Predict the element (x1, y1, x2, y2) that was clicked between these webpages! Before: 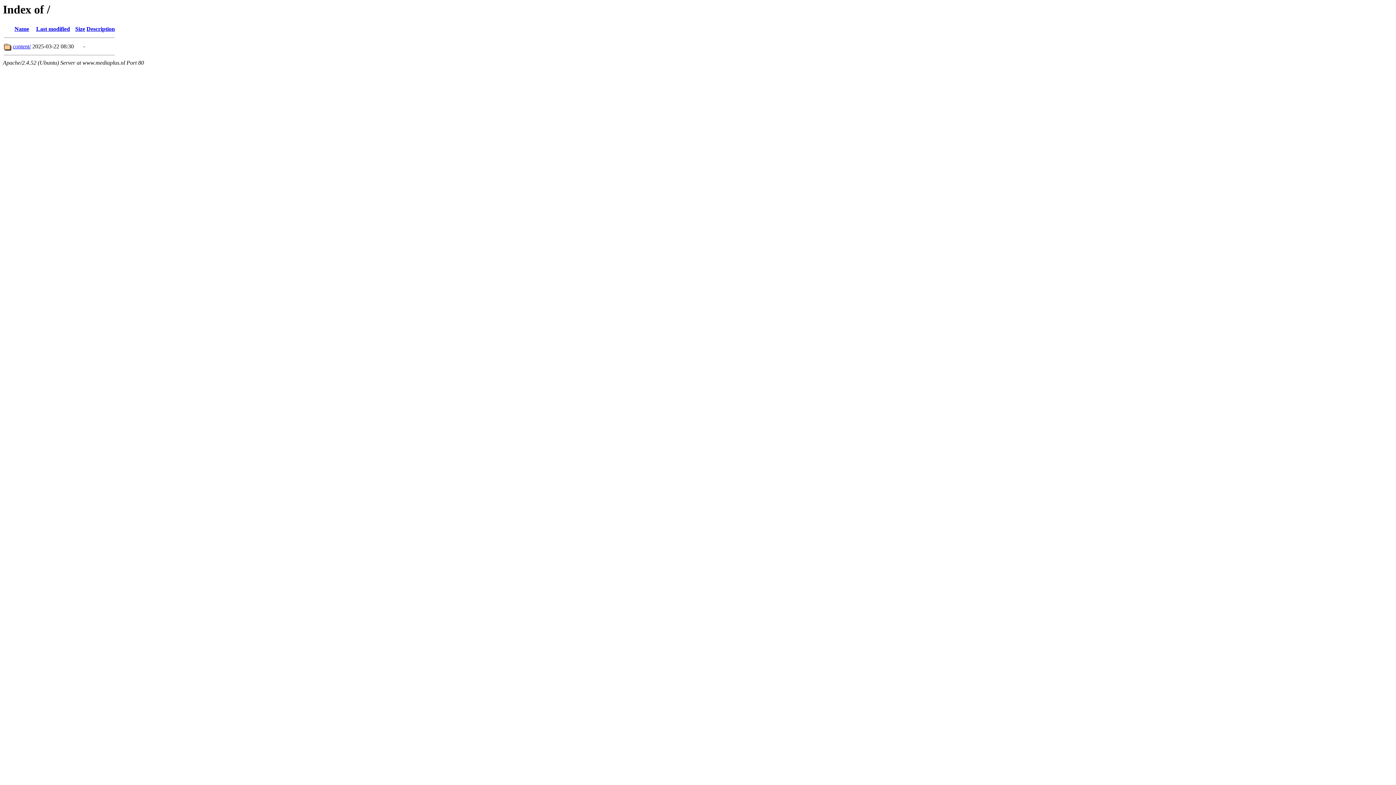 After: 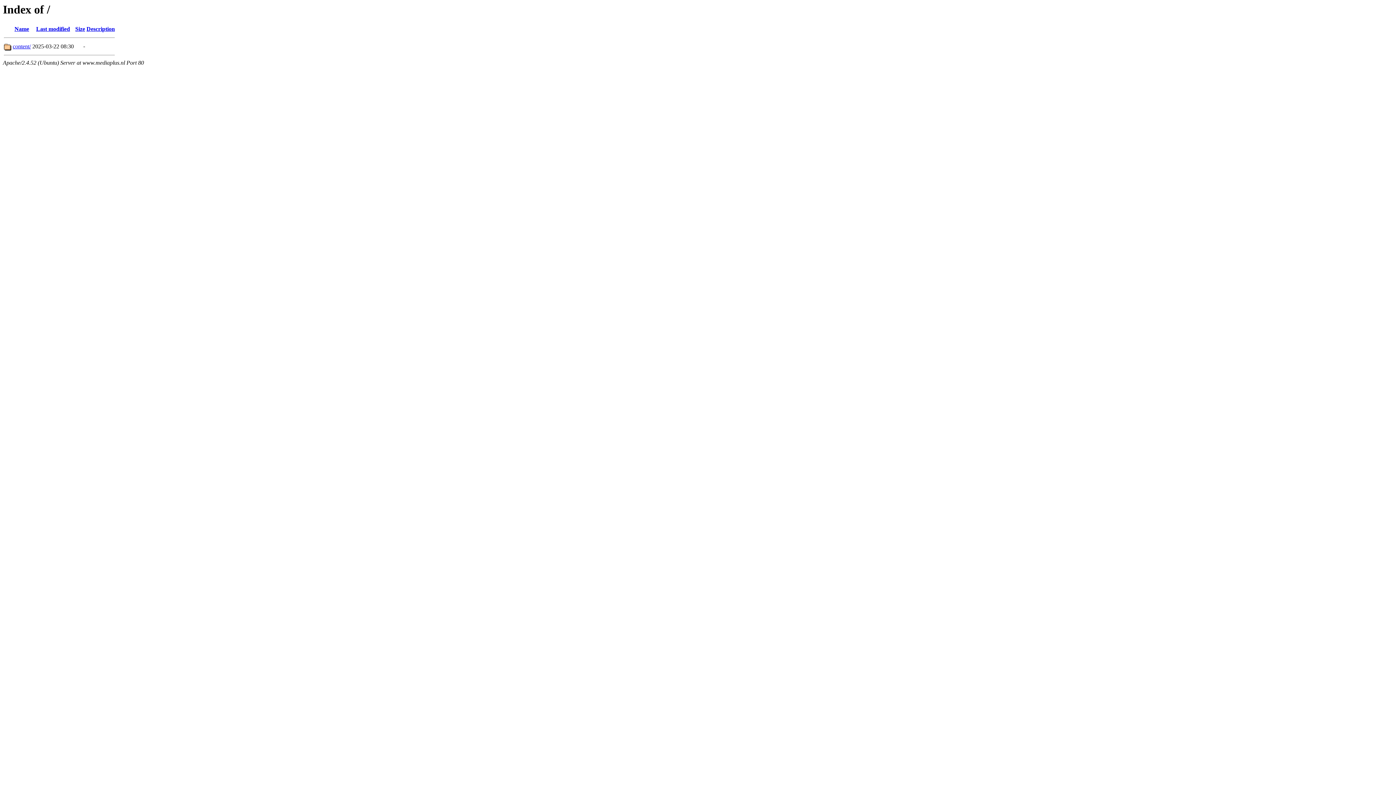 Action: bbox: (75, 25, 85, 32) label: Size